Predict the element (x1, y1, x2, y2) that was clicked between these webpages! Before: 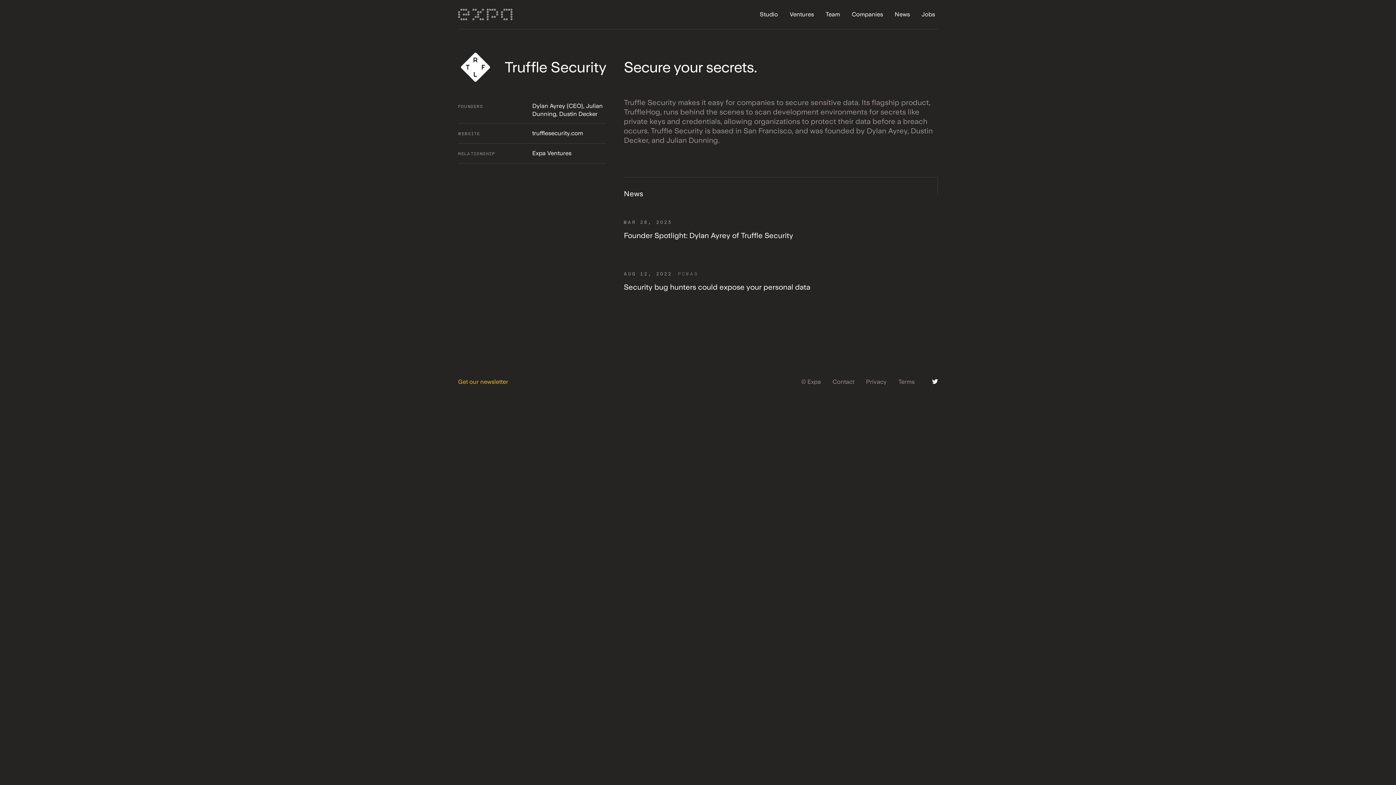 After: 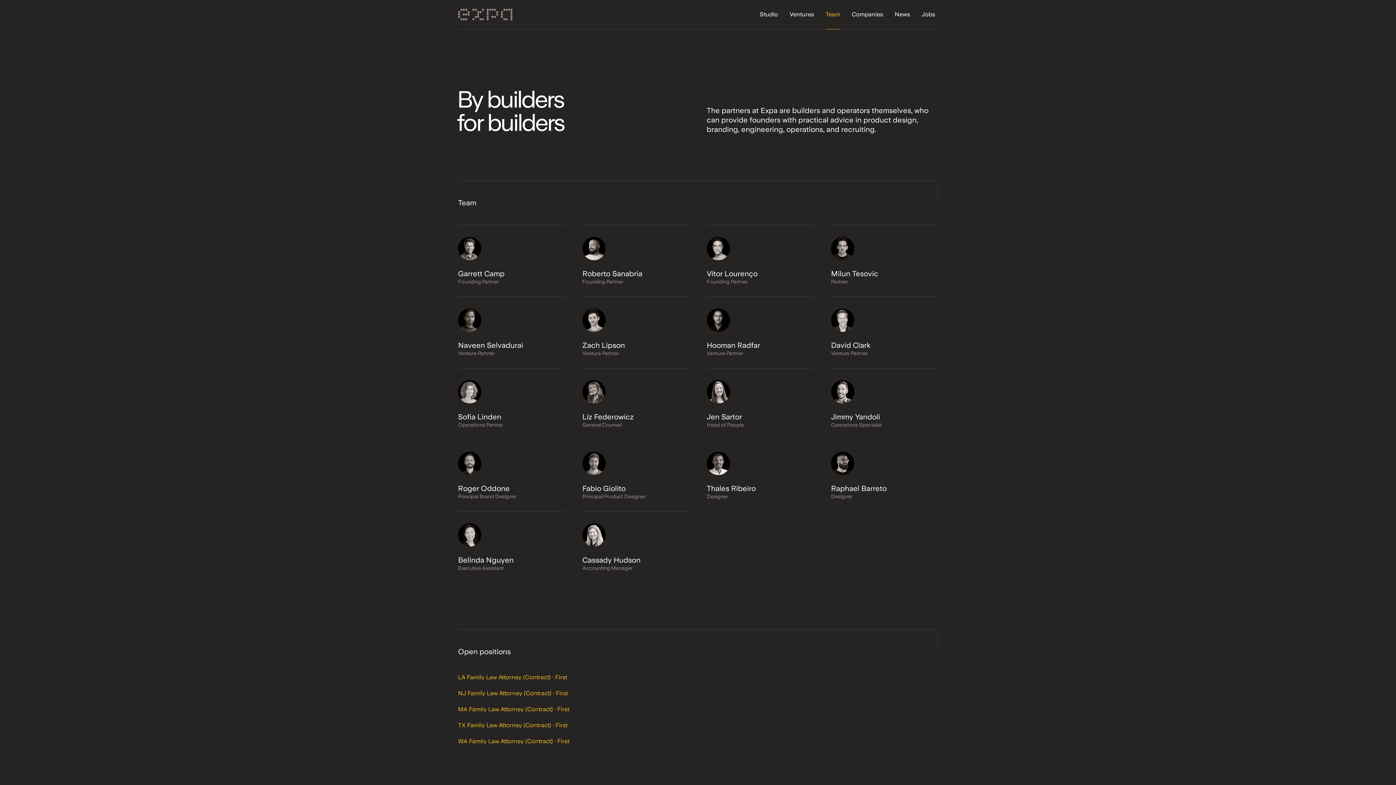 Action: label: Team bbox: (825, 0, 840, 29)